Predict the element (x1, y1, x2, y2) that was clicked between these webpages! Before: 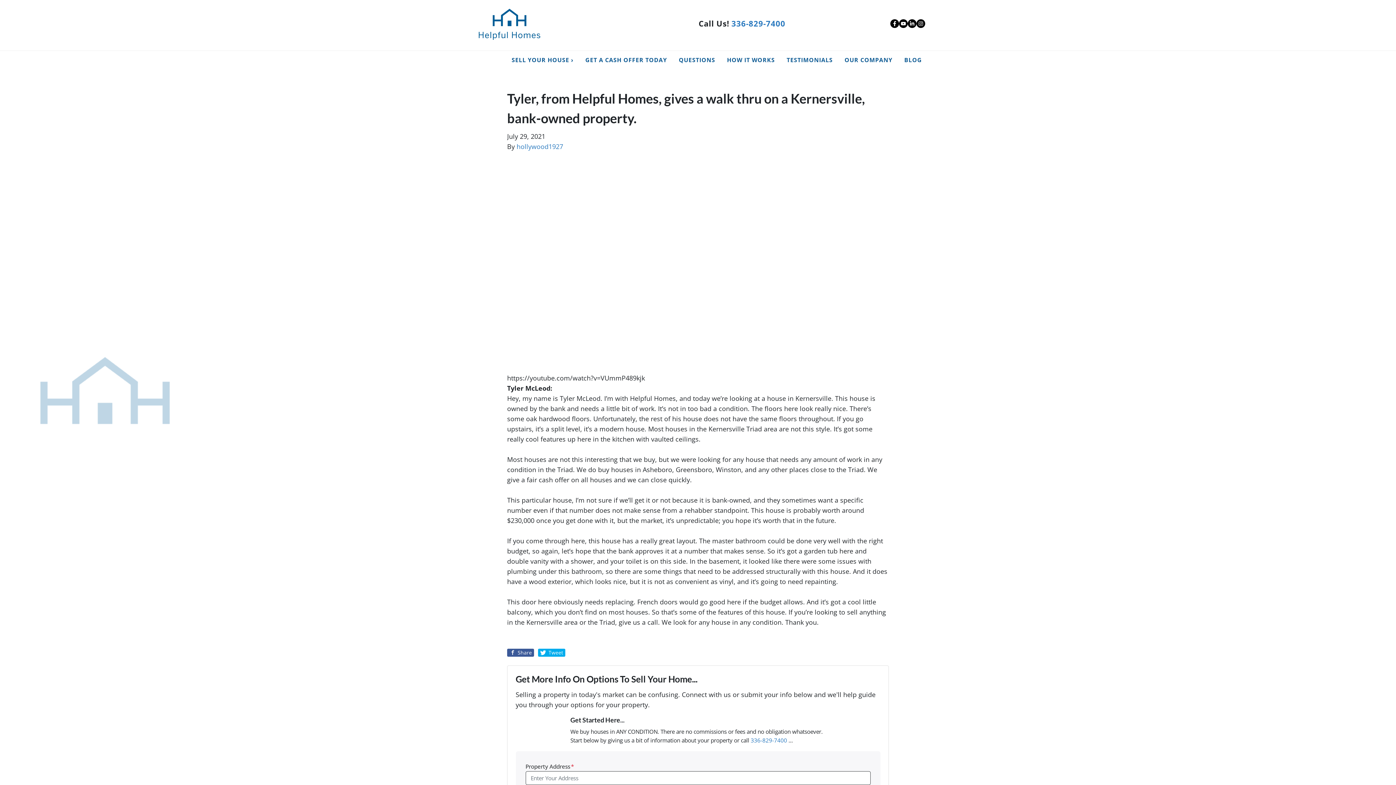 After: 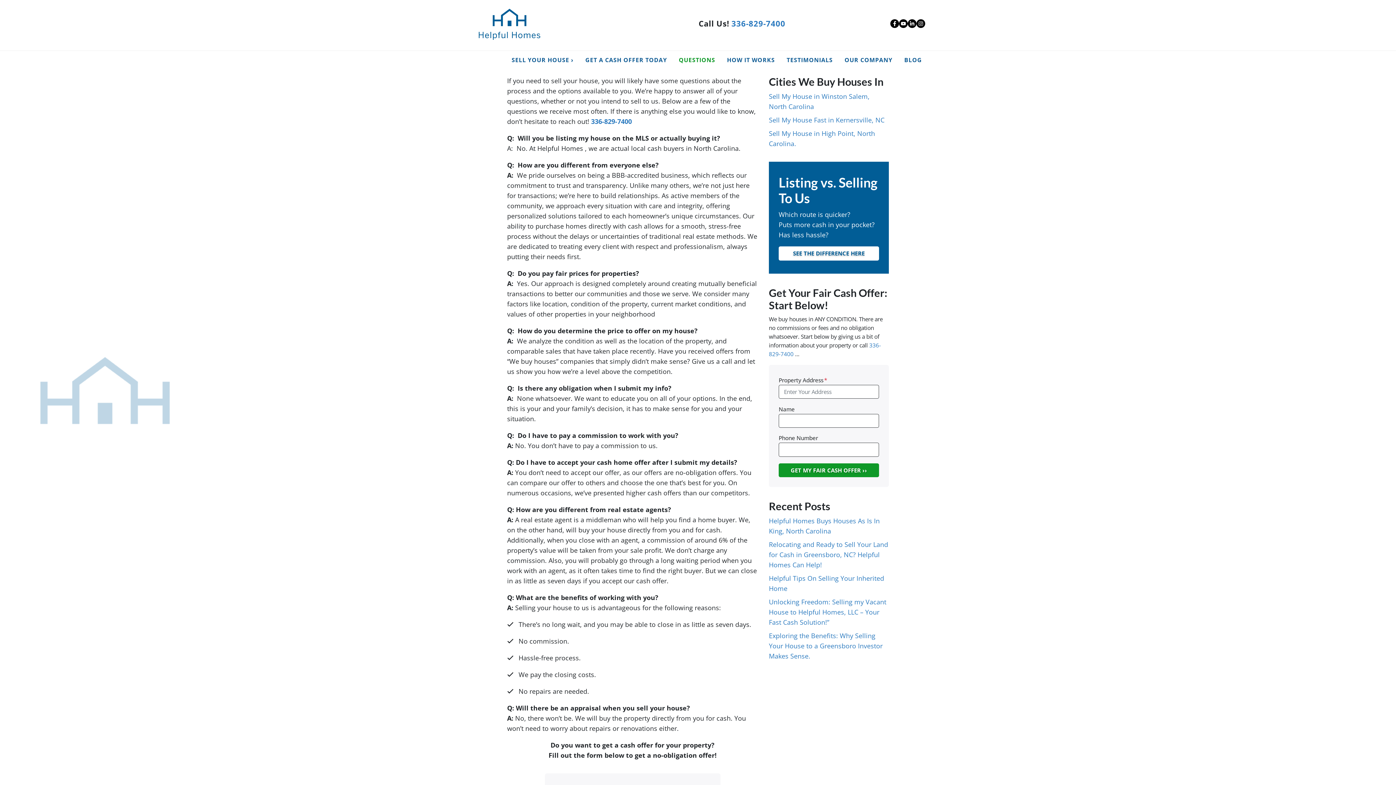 Action: bbox: (675, 50, 718, 69) label: QUESTIONS